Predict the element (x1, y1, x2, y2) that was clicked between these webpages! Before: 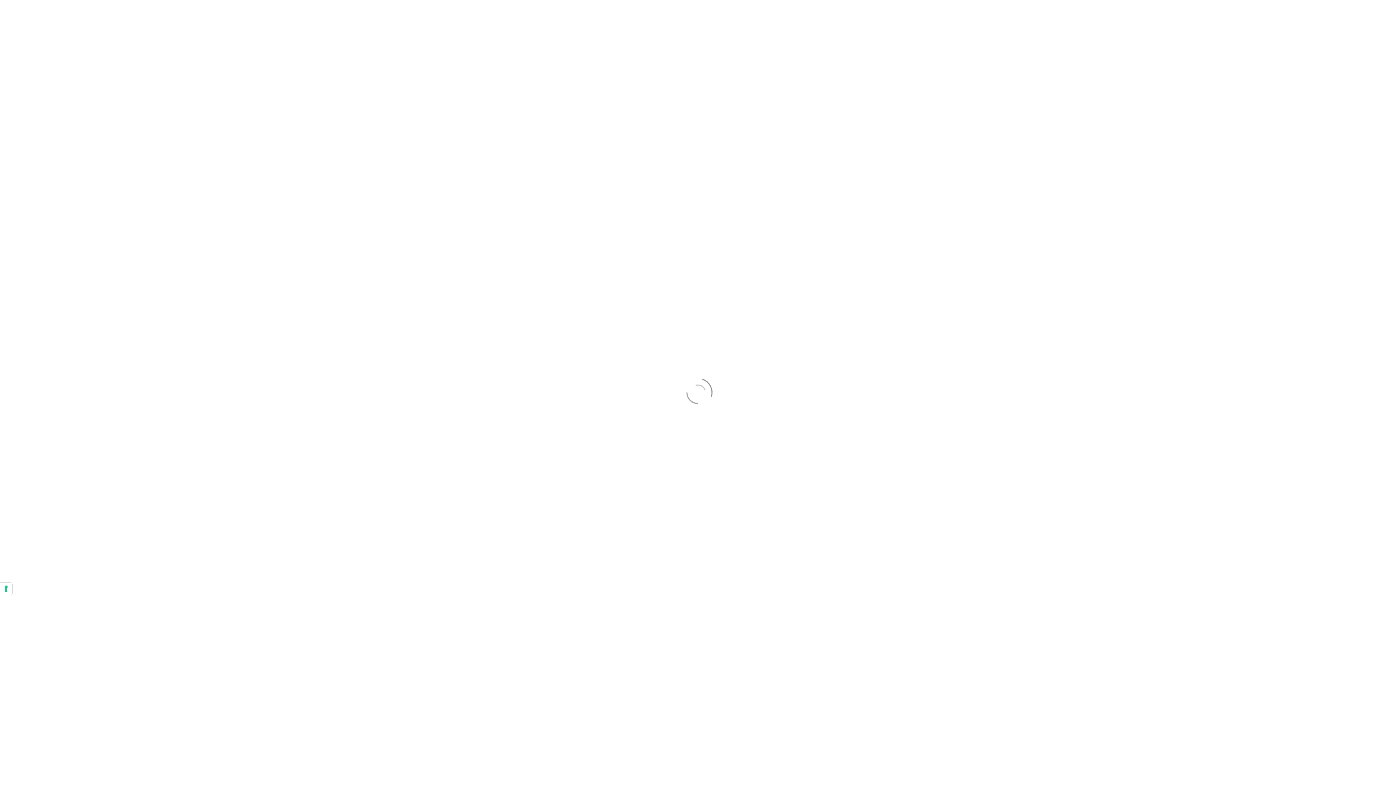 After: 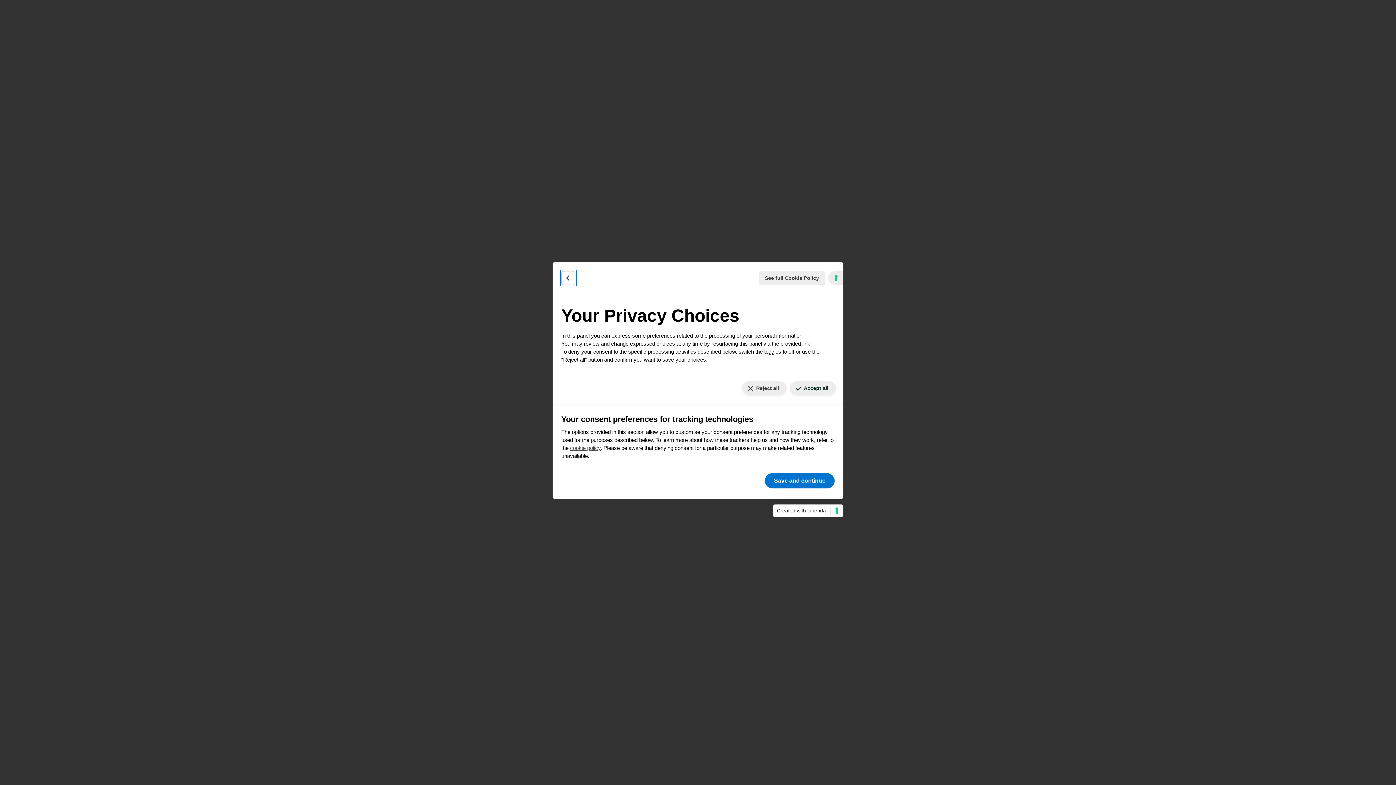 Action: label: Your consent preferences for tracking technologies bbox: (0, 582, 12, 595)